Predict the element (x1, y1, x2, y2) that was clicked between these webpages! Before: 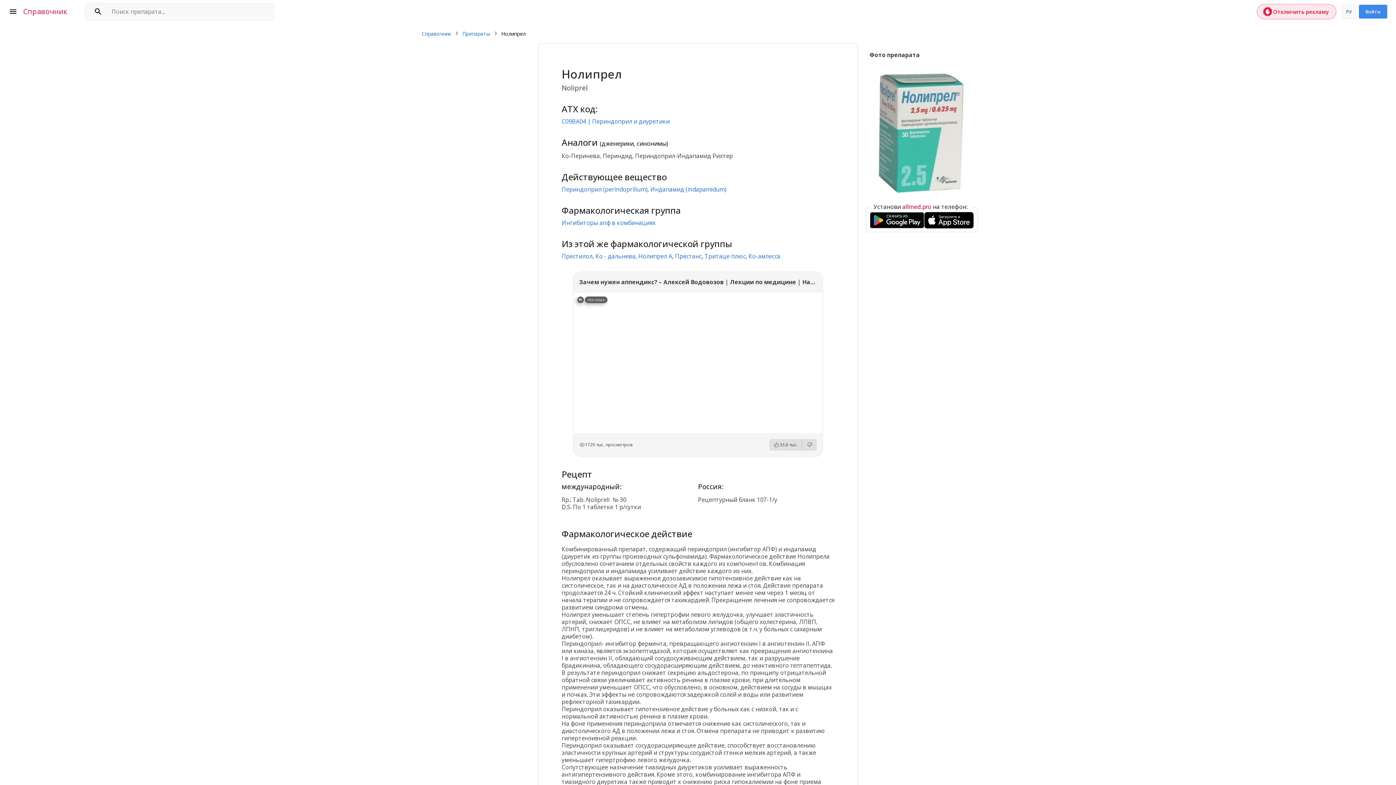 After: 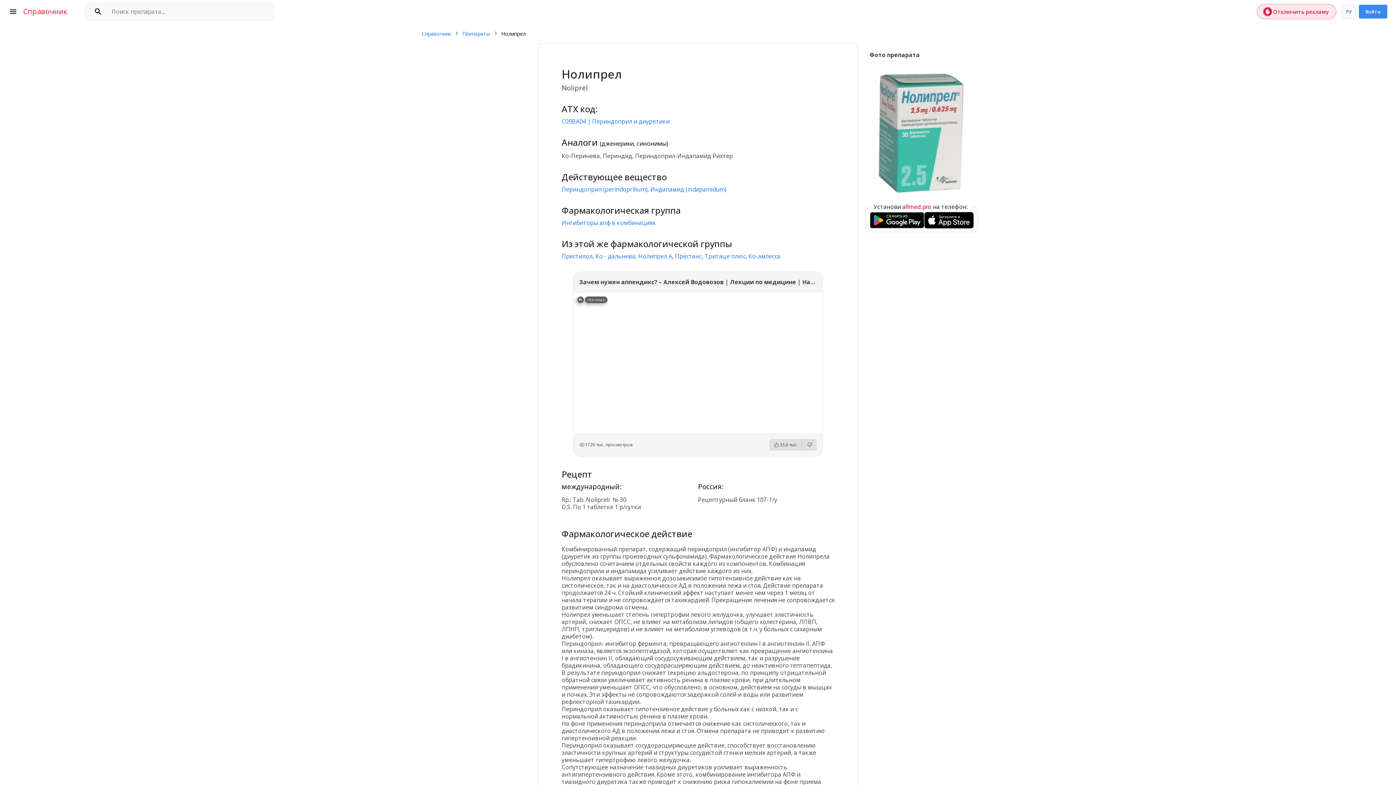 Action: bbox: (1253, 702, 1270, 706) label: РЕКЛАМА